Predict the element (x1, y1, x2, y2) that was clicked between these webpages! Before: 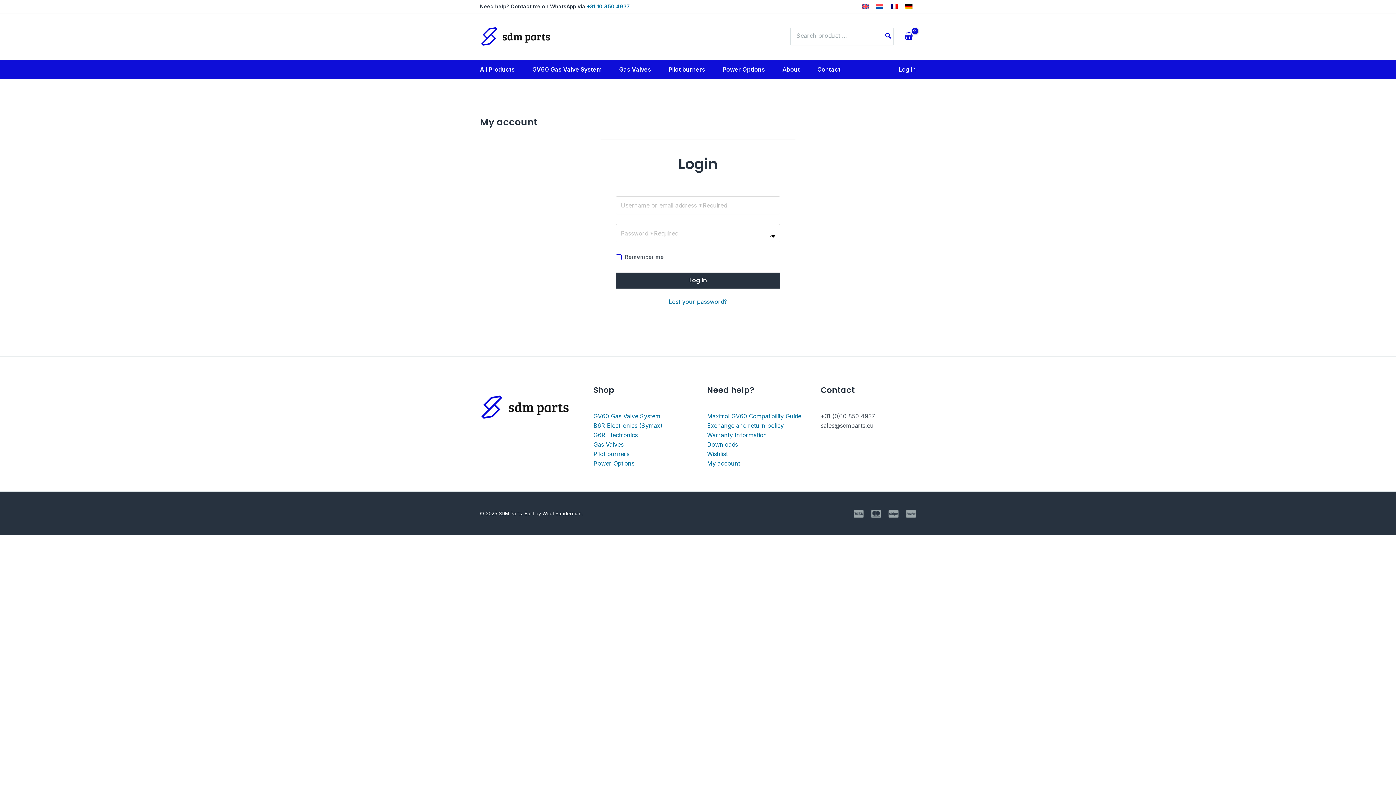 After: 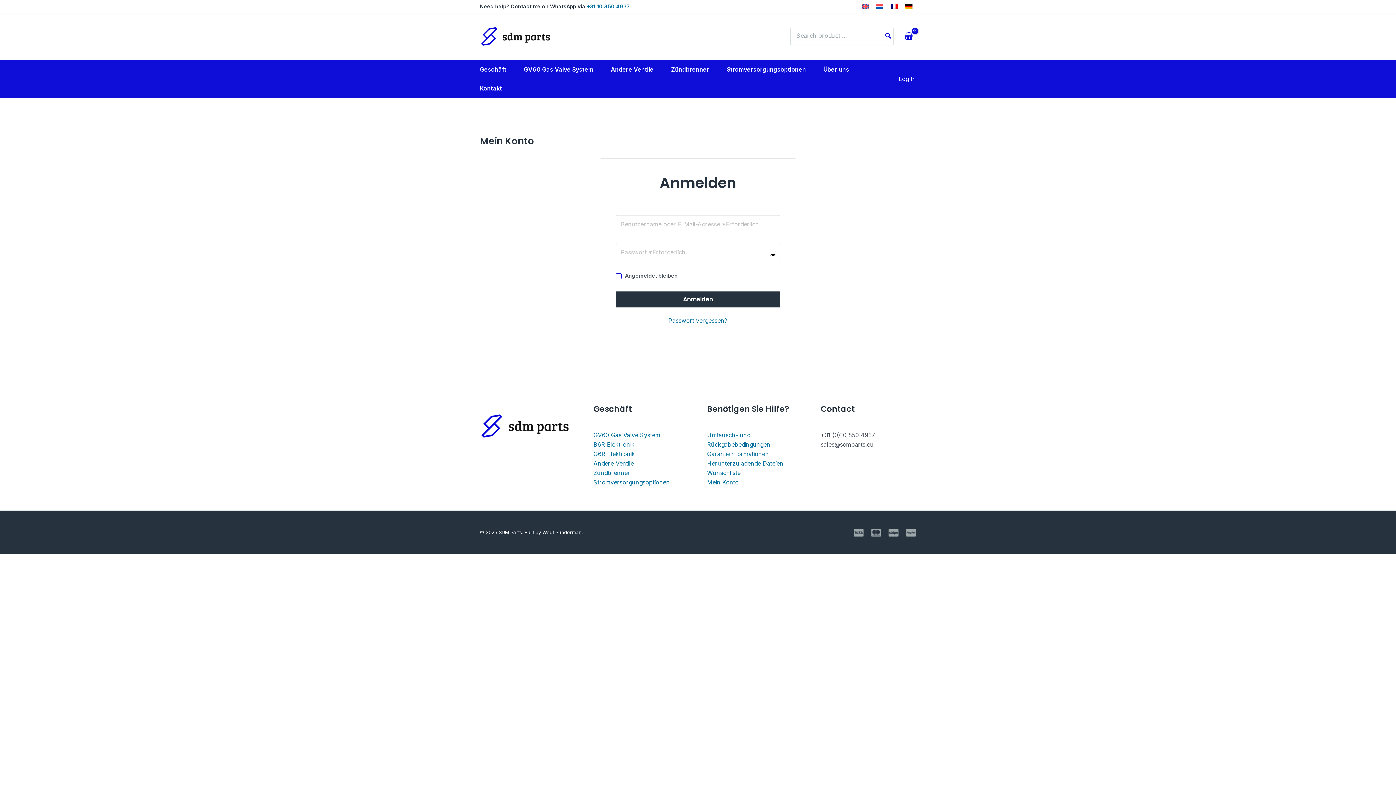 Action: bbox: (905, 4, 912, 8)